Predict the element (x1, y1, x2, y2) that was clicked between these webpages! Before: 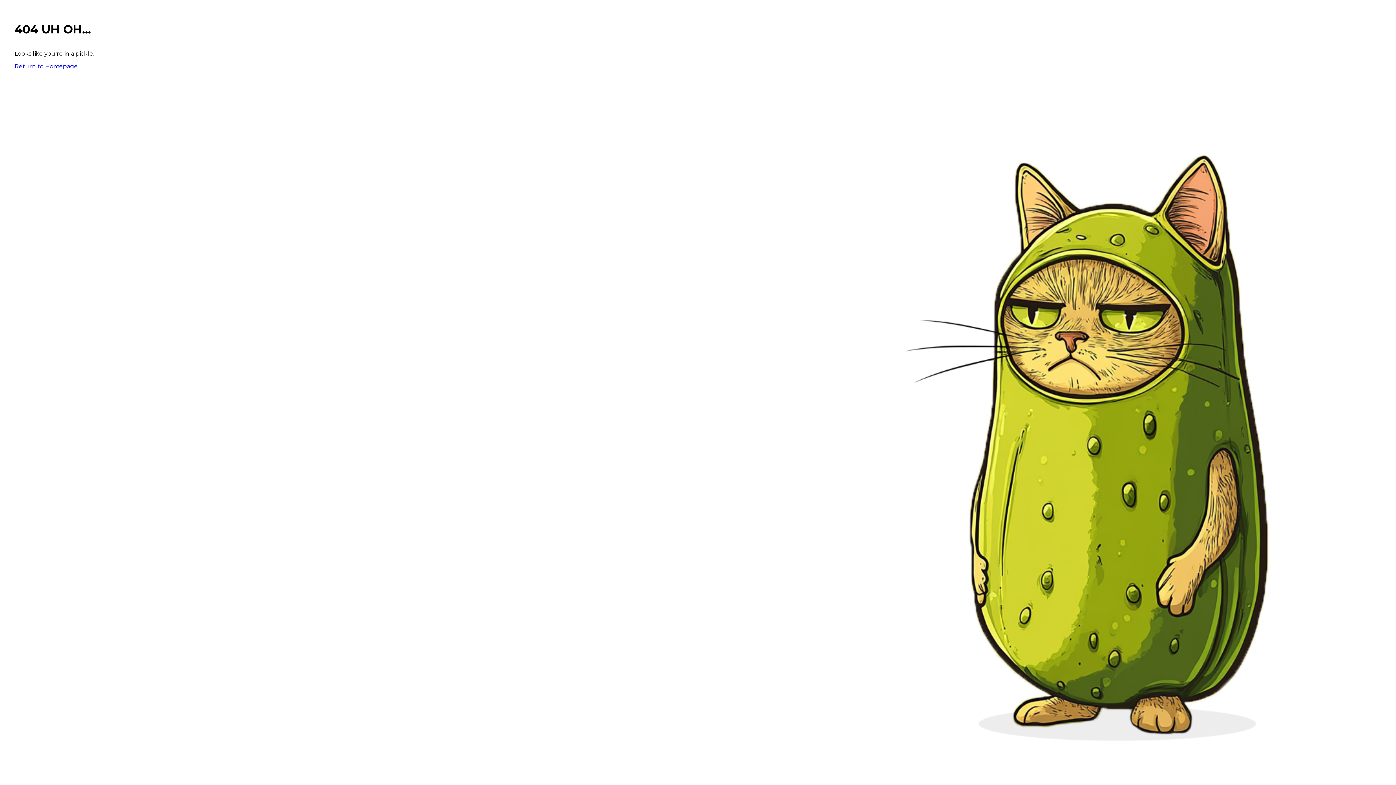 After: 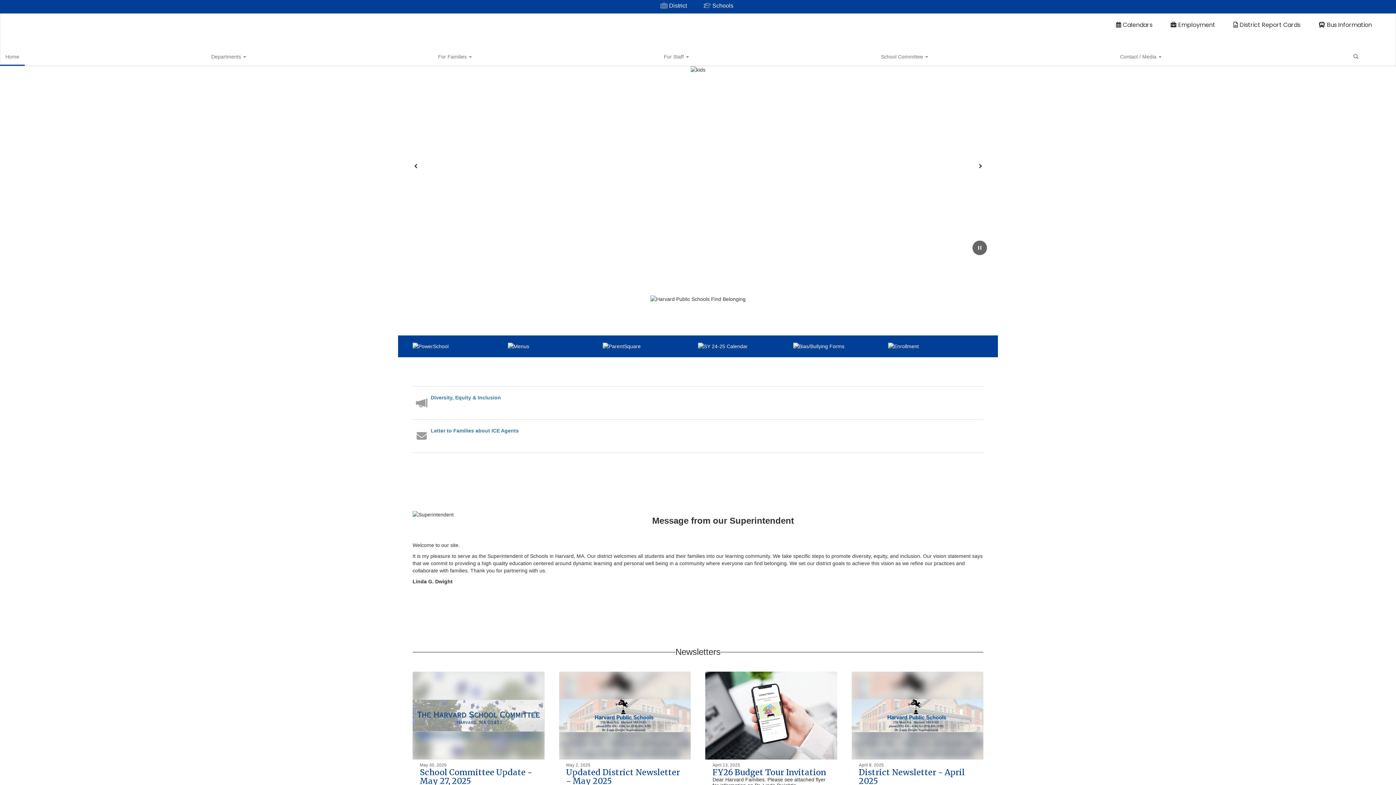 Action: label: Return to Homepage bbox: (14, 62, 77, 69)